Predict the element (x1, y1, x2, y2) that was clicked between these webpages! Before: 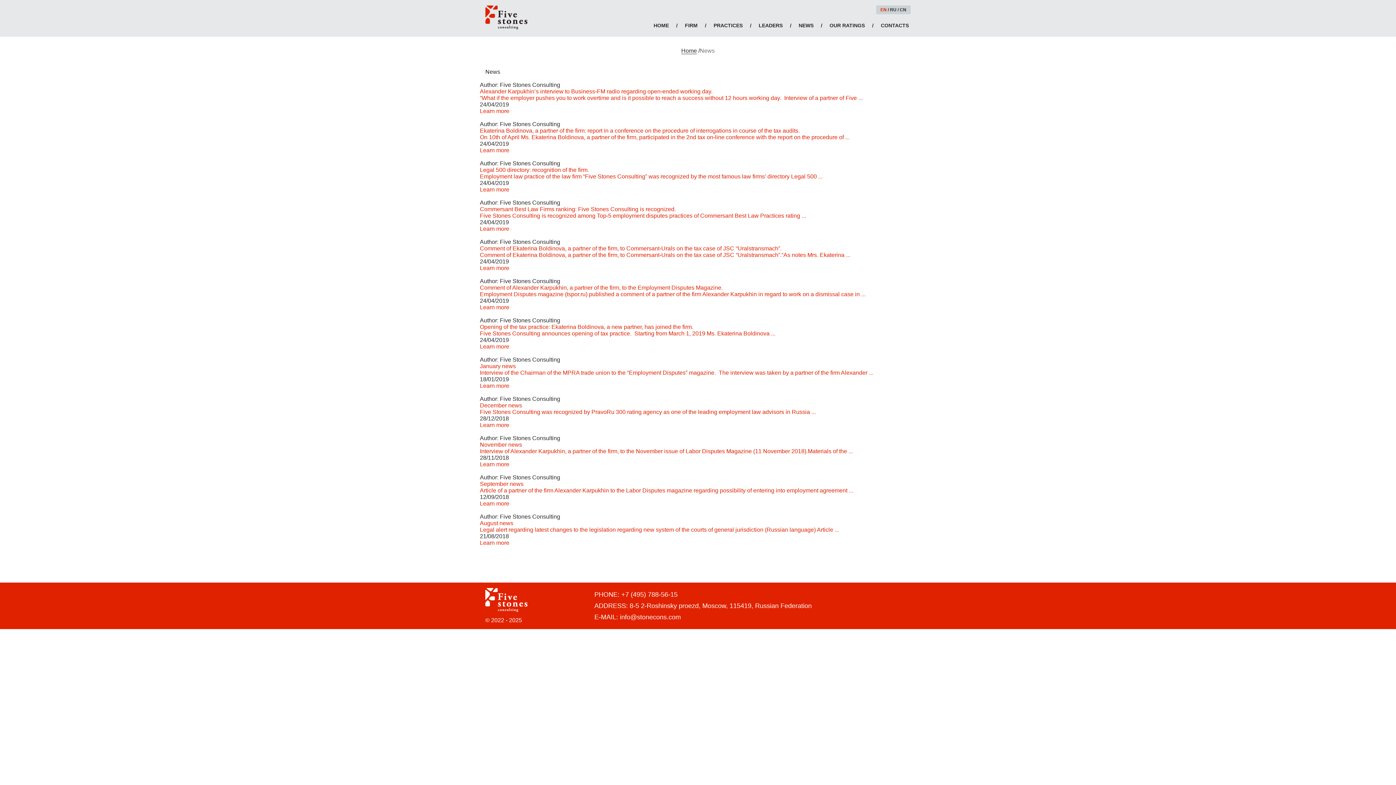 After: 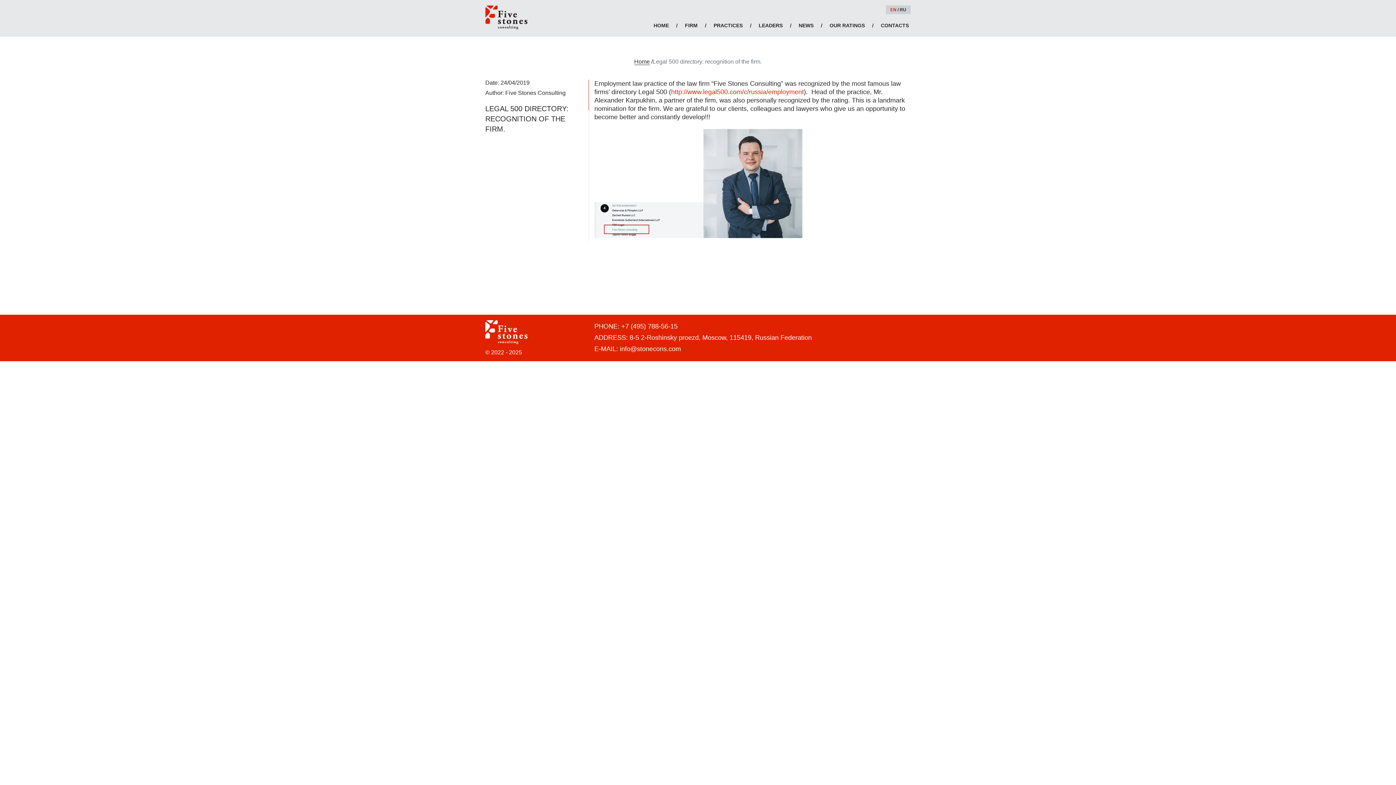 Action: label: Employment law practice of the law firm “Five Stones Consulting” was recognized by the most famous law firms’ directory Legal 500 ... bbox: (480, 173, 822, 179)